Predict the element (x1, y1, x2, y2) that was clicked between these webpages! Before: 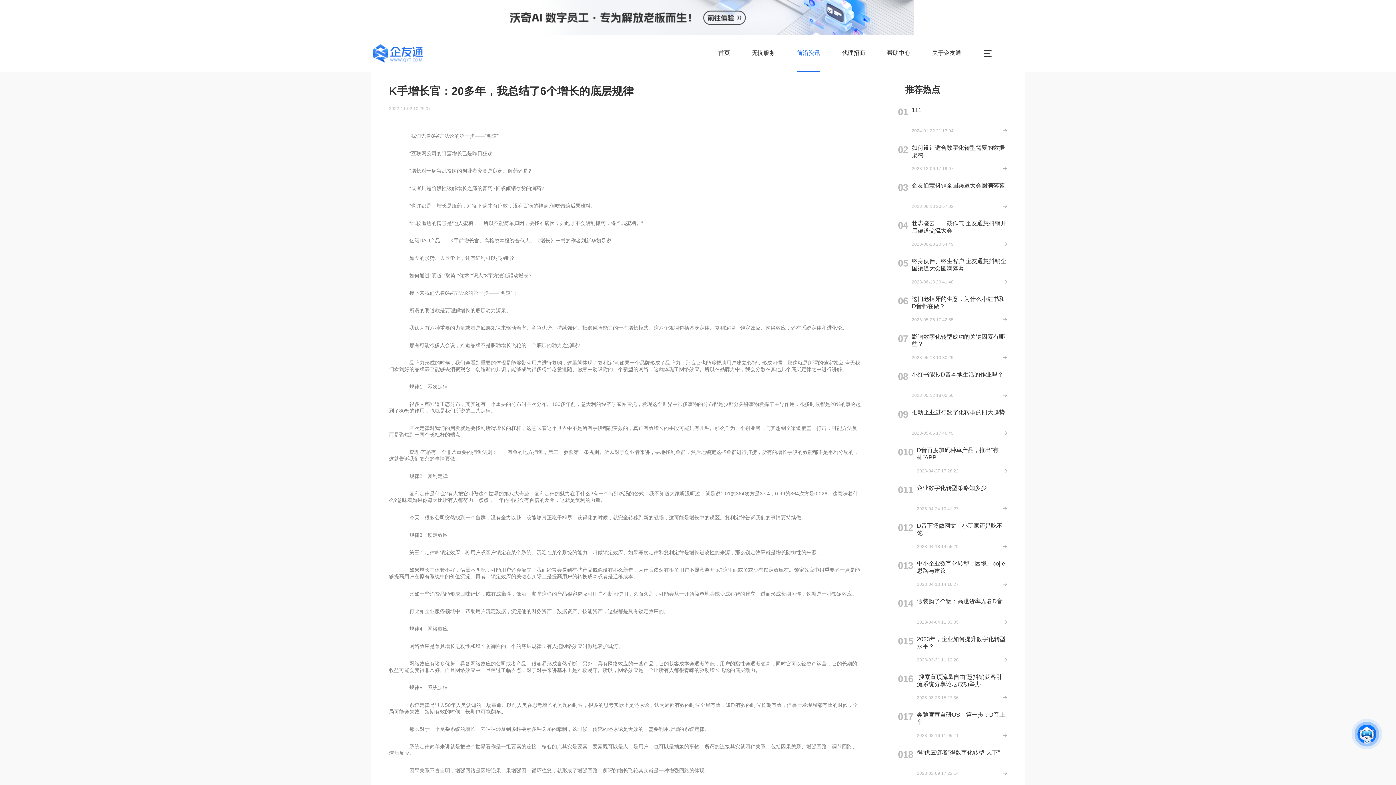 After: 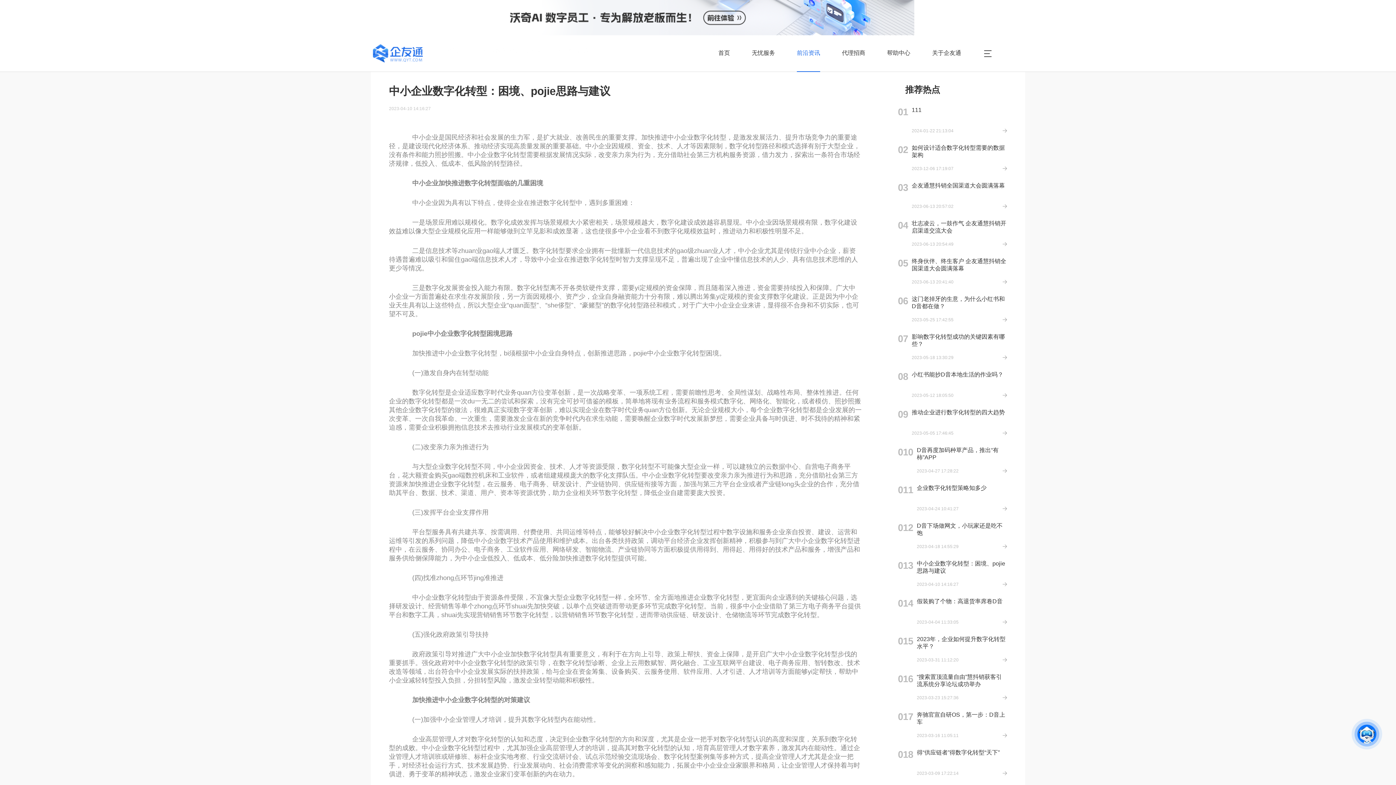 Action: bbox: (898, 560, 1007, 587) label: 013
中小企业数字化转型：困境、pojie思路与建议
2023-04-10 14:16:27